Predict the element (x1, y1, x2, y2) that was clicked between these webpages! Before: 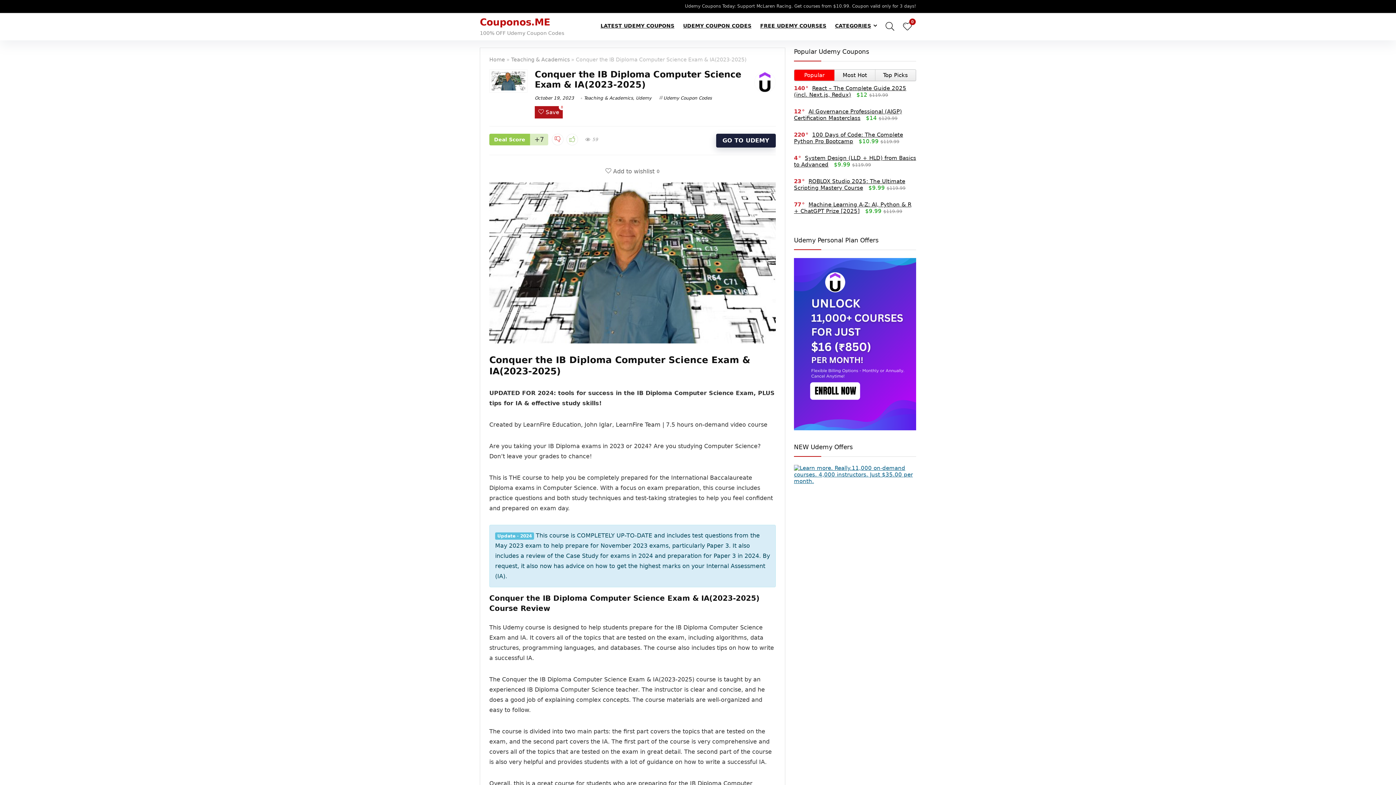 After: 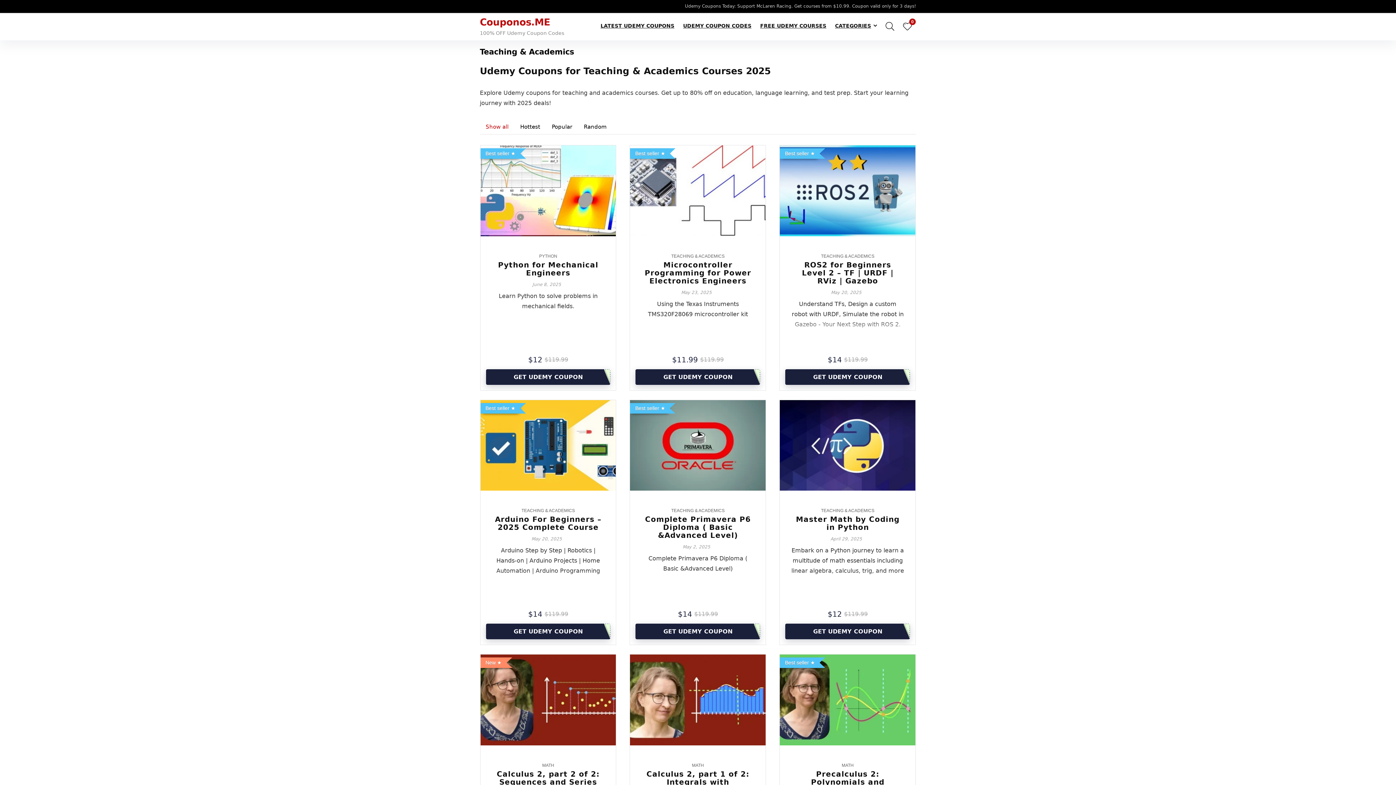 Action: label: Teaching & Academics bbox: (584, 95, 633, 100)